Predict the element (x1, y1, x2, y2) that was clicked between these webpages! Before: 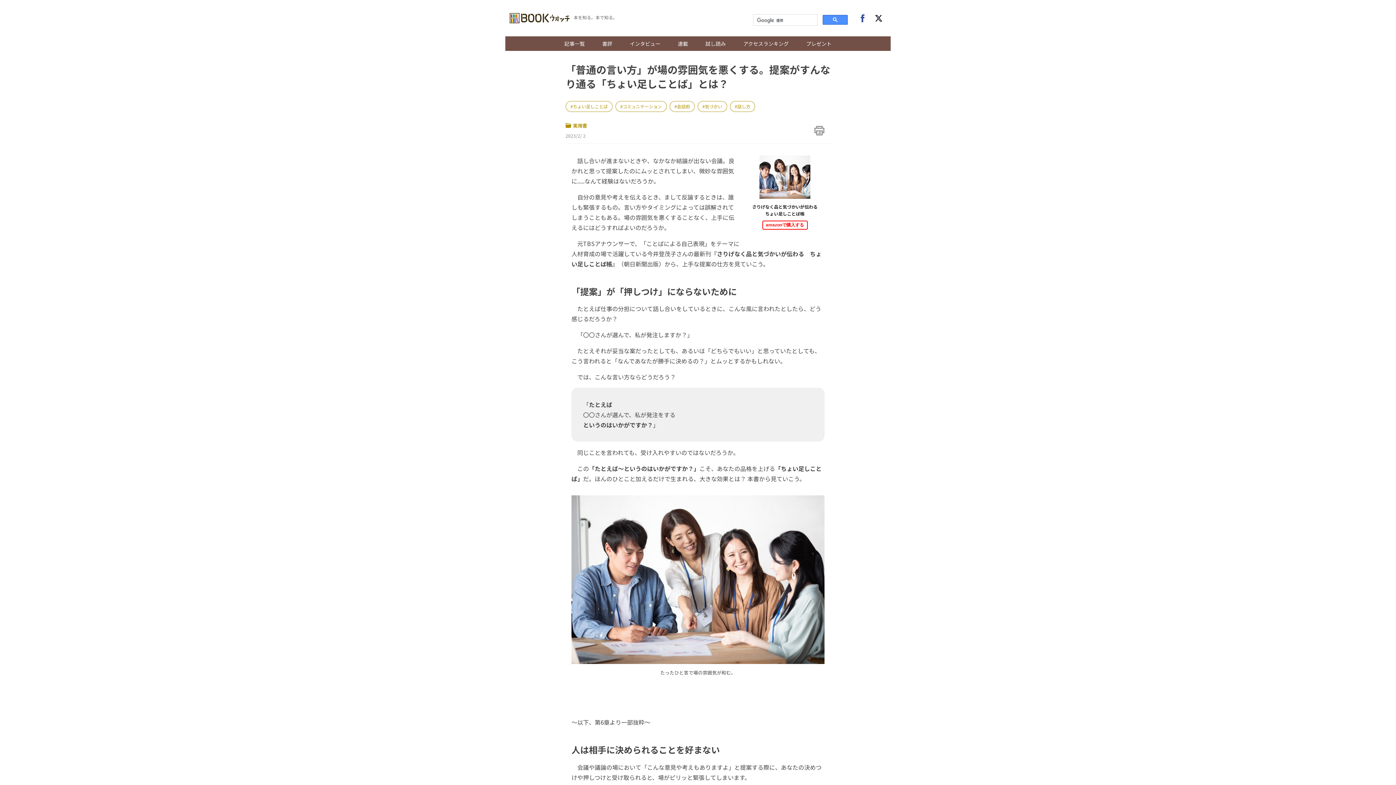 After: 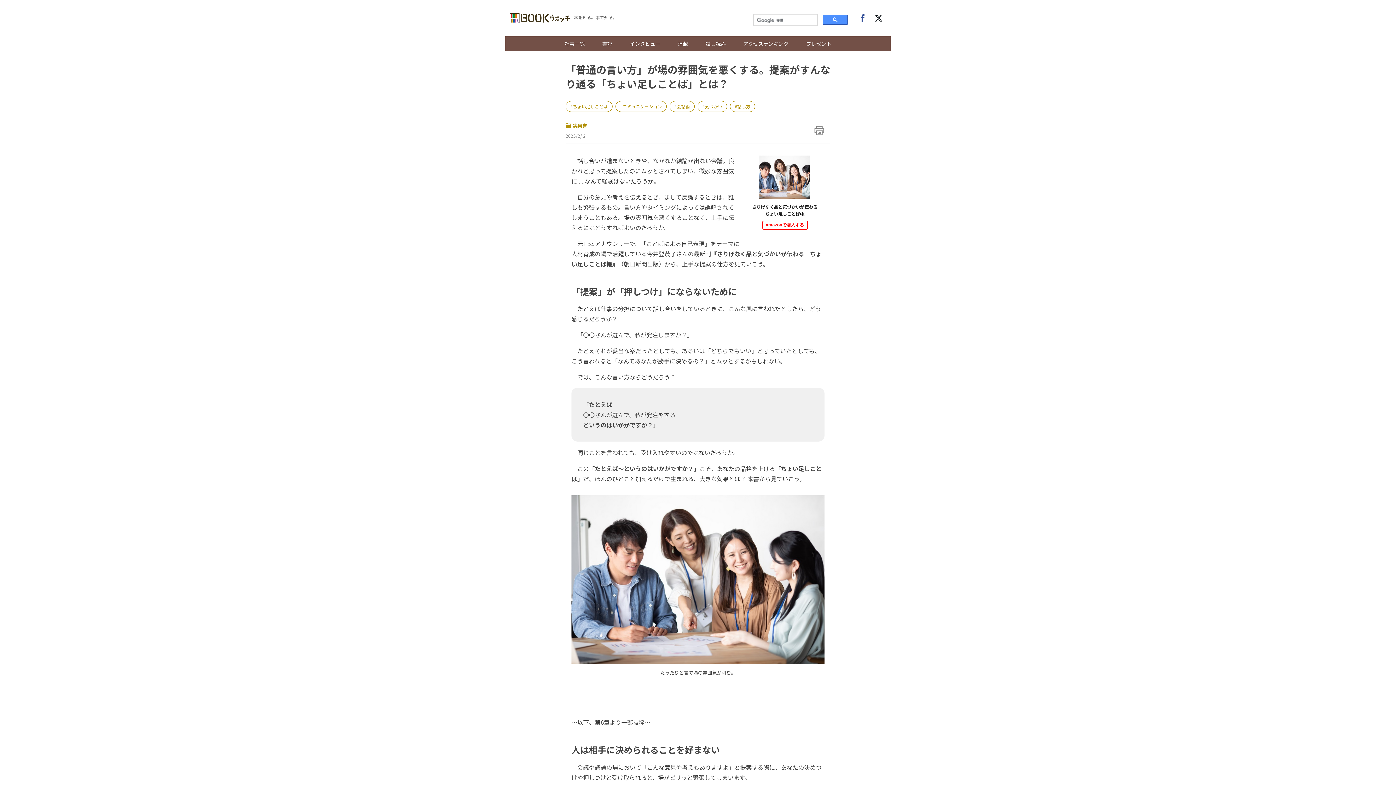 Action: bbox: (871, 13, 886, 26)